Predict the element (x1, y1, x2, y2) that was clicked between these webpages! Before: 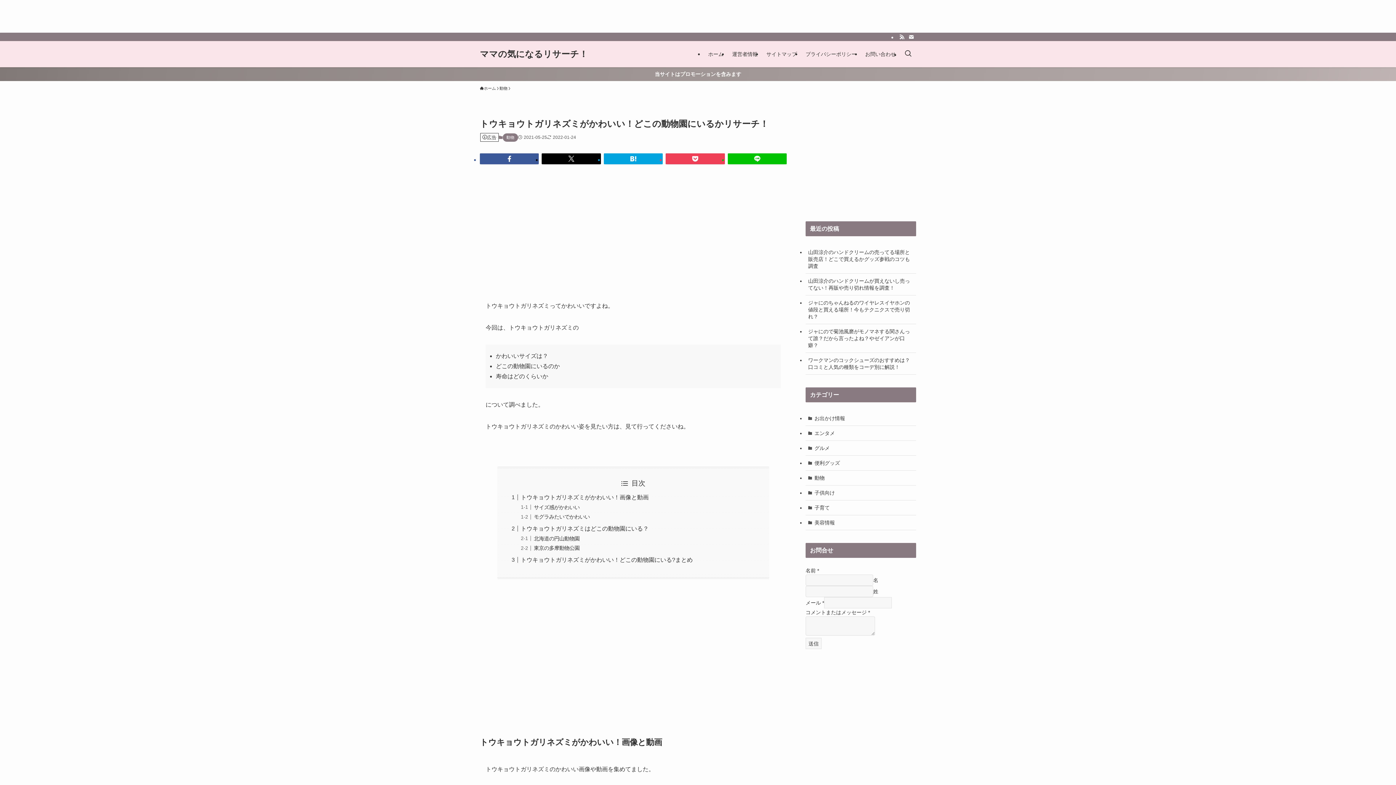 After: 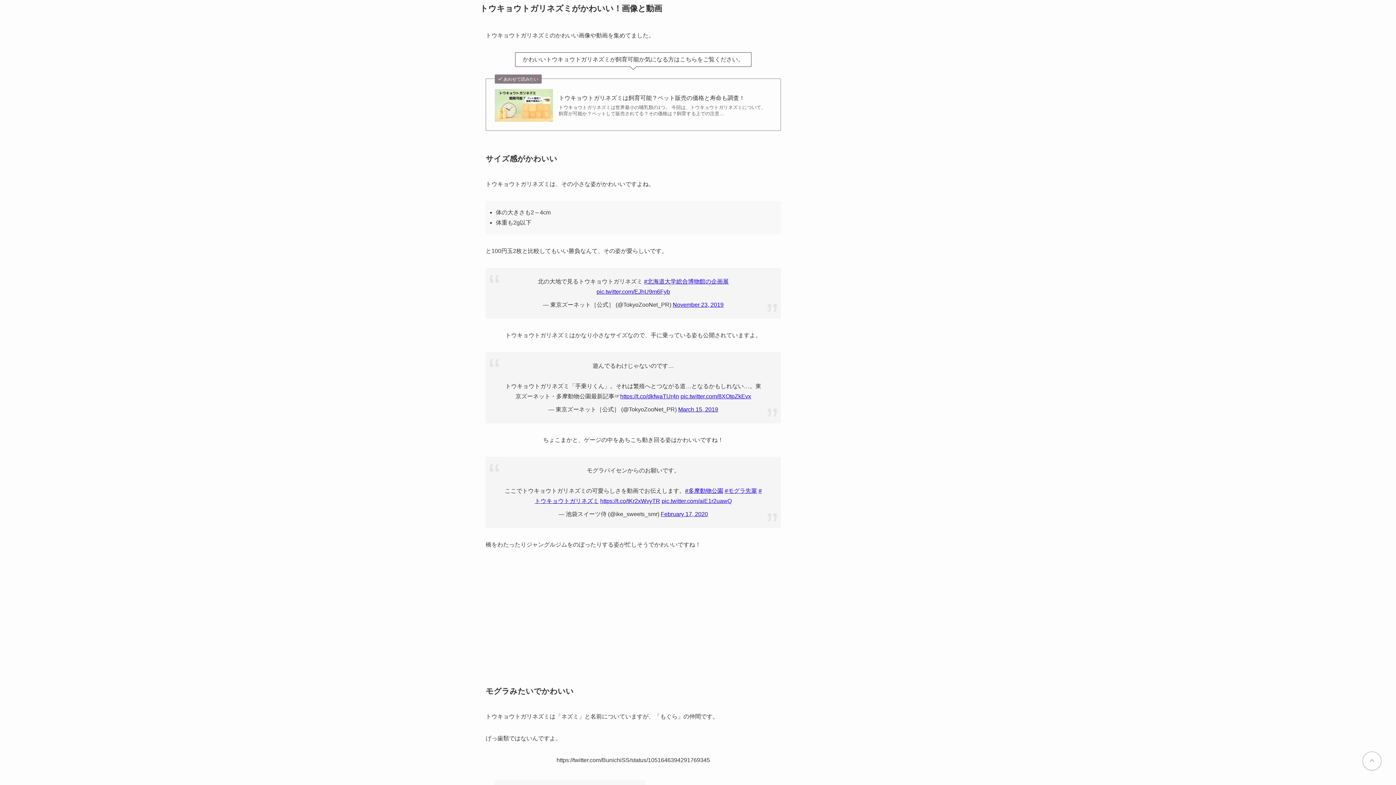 Action: bbox: (520, 494, 648, 500) label: トウキョウトガリネズミがかわいい！画像と動画